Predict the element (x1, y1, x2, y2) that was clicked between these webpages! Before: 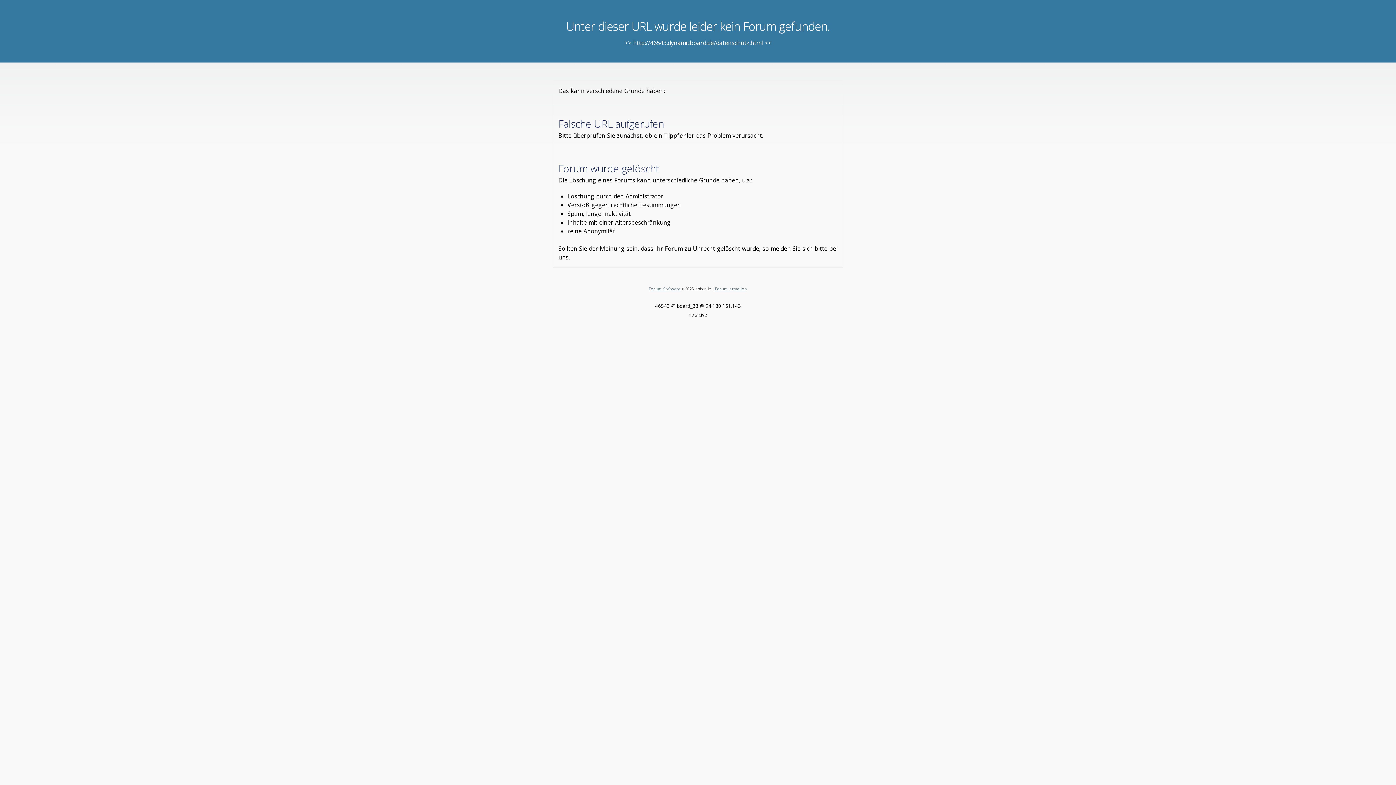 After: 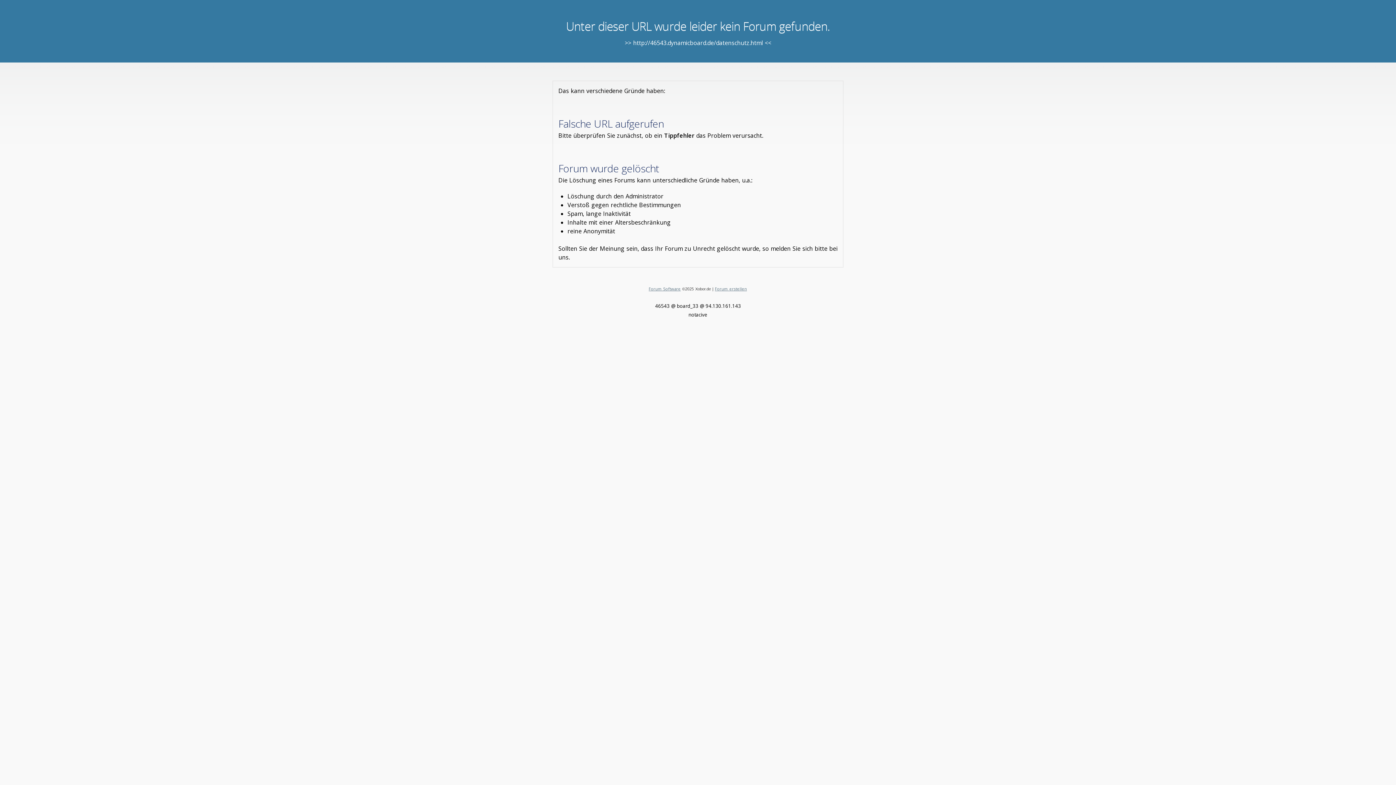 Action: bbox: (715, 286, 747, 291) label: Forum erstellen